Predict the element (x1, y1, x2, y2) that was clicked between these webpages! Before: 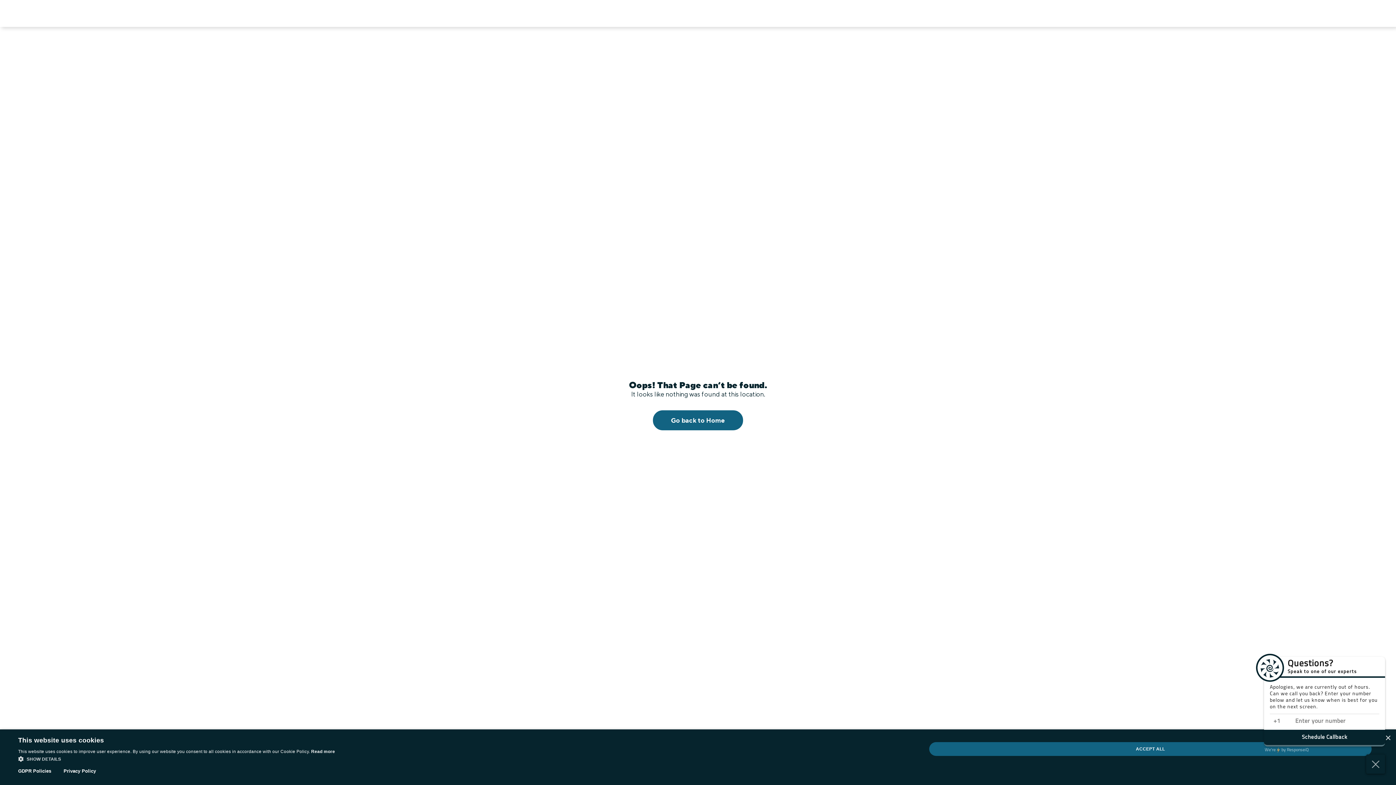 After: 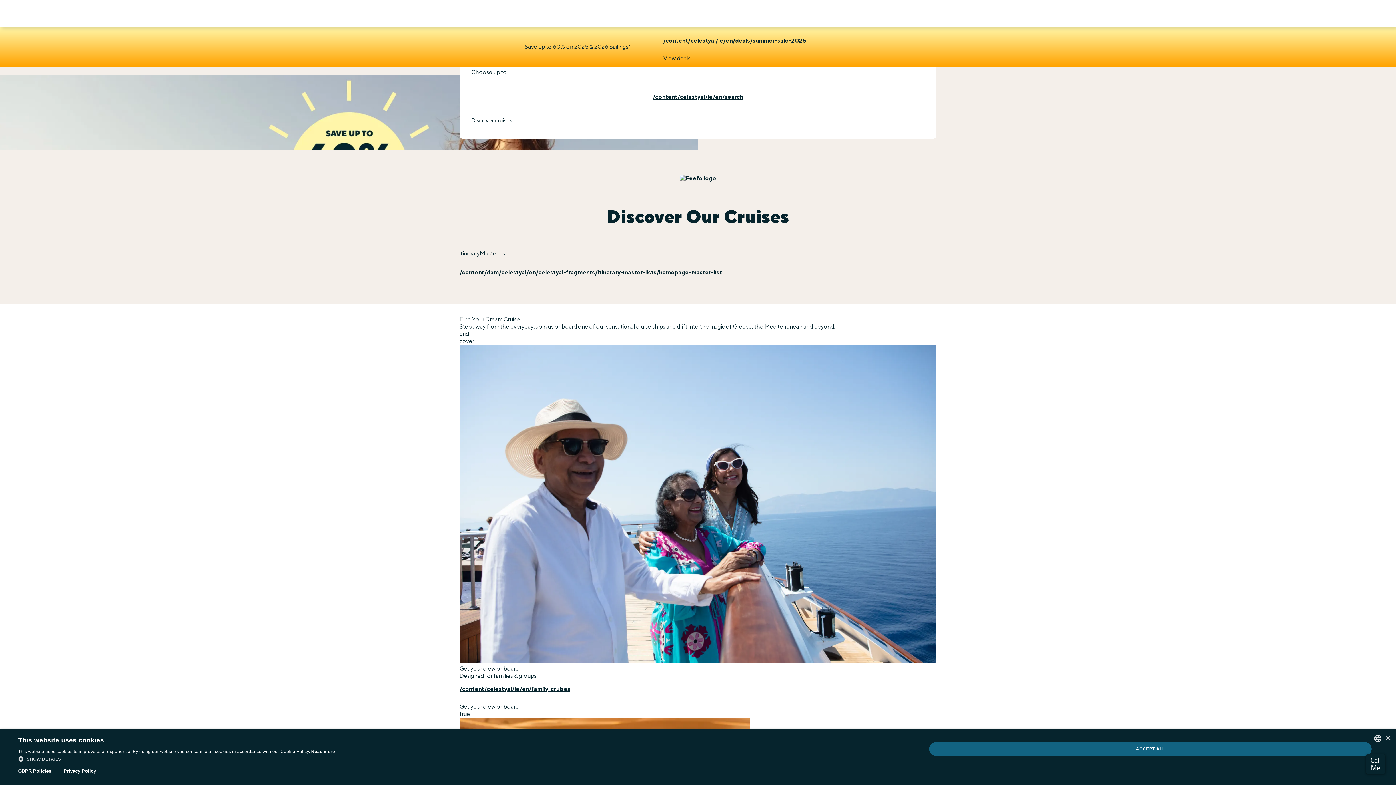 Action: bbox: (653, 410, 743, 430) label: Go back to Home